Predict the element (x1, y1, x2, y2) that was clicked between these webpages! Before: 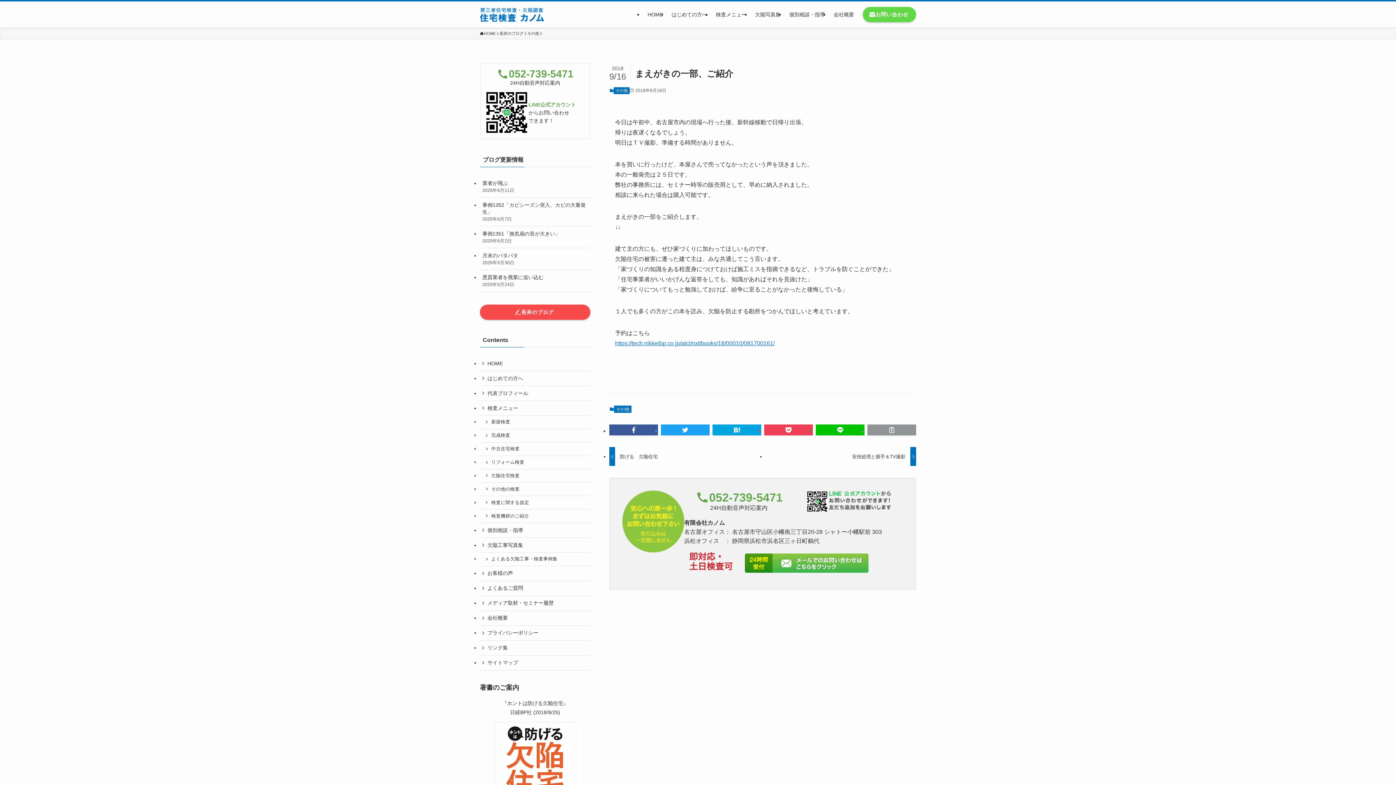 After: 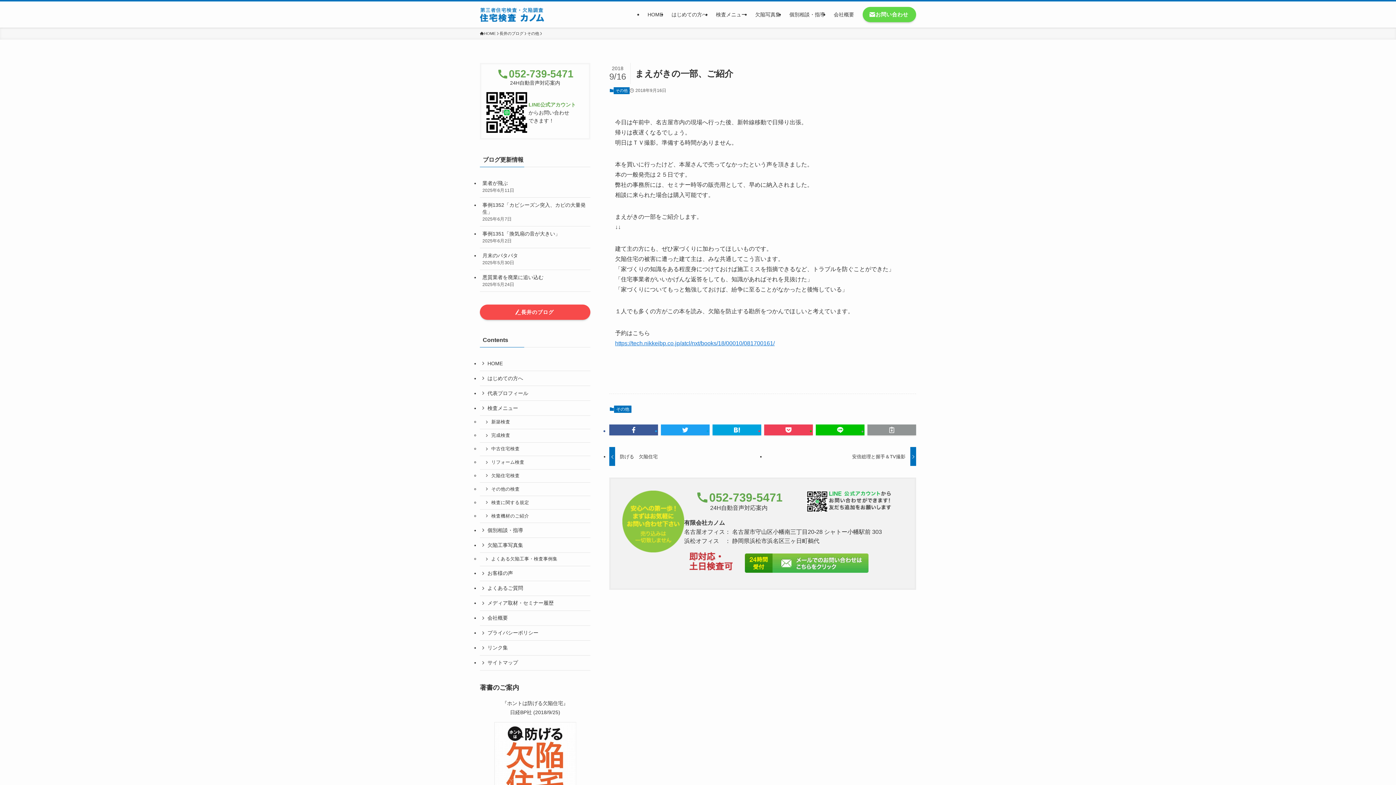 Action: label: https://tech.nikkeibp.co.jp/atcl/nxt/books/18/00010/081700161/ bbox: (615, 340, 774, 346)